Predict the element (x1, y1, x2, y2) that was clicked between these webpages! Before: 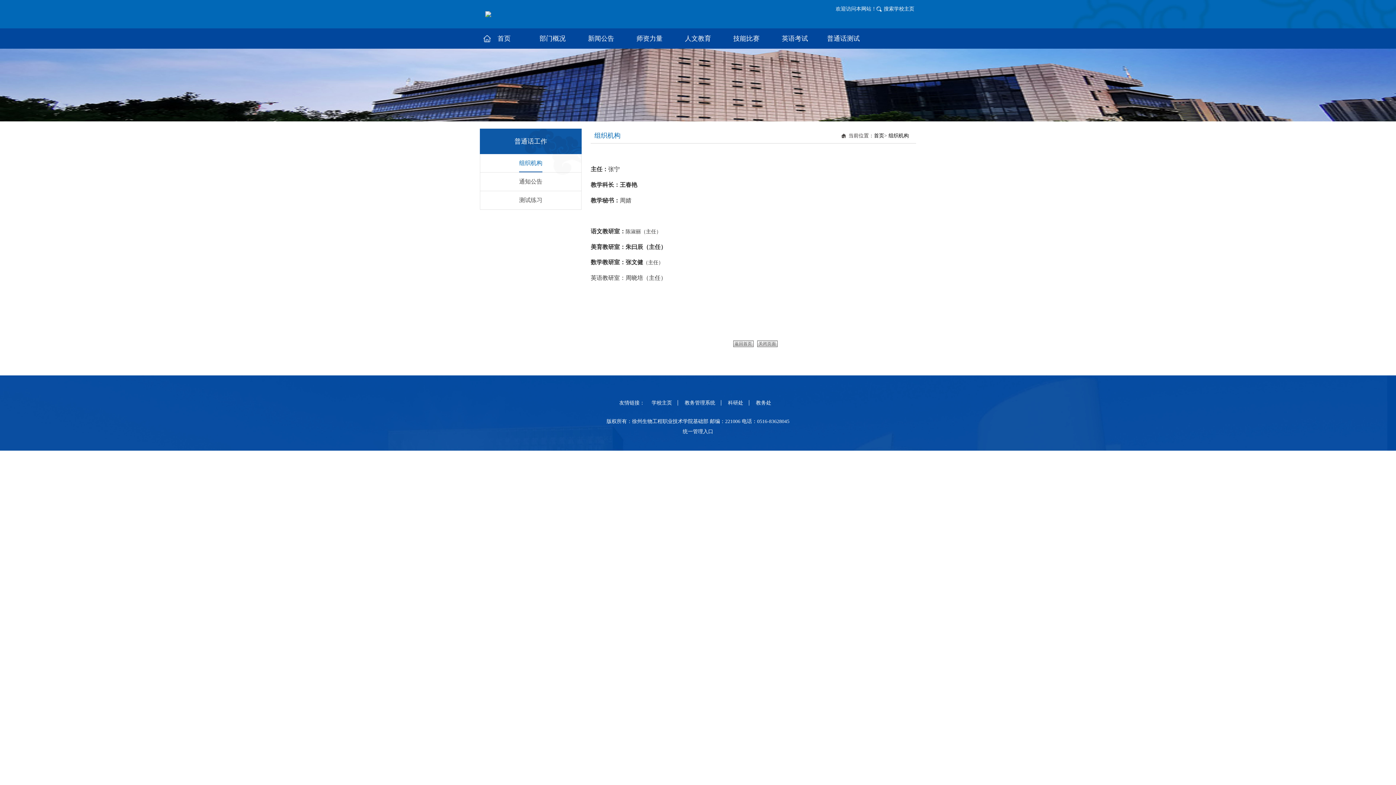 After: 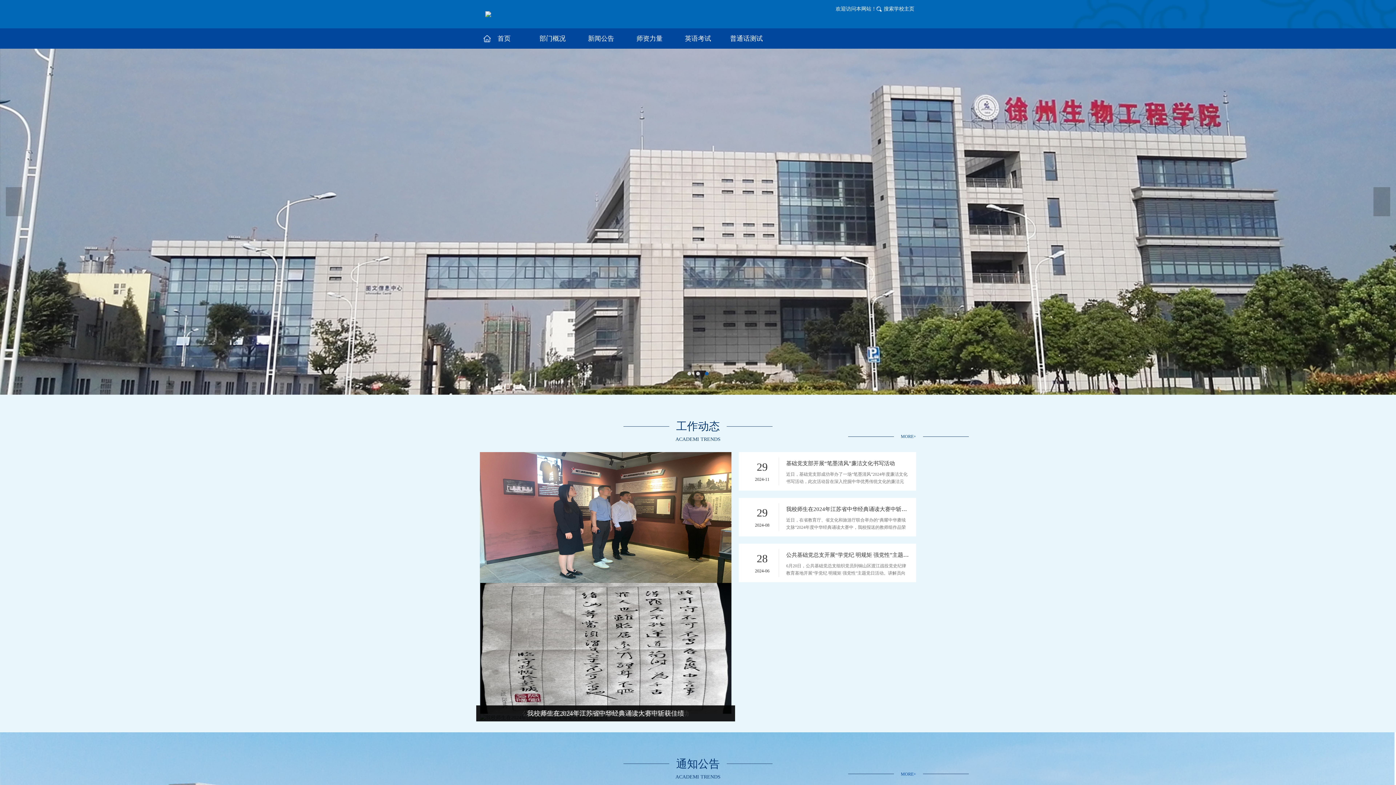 Action: bbox: (874, 133, 884, 138) label: 首页